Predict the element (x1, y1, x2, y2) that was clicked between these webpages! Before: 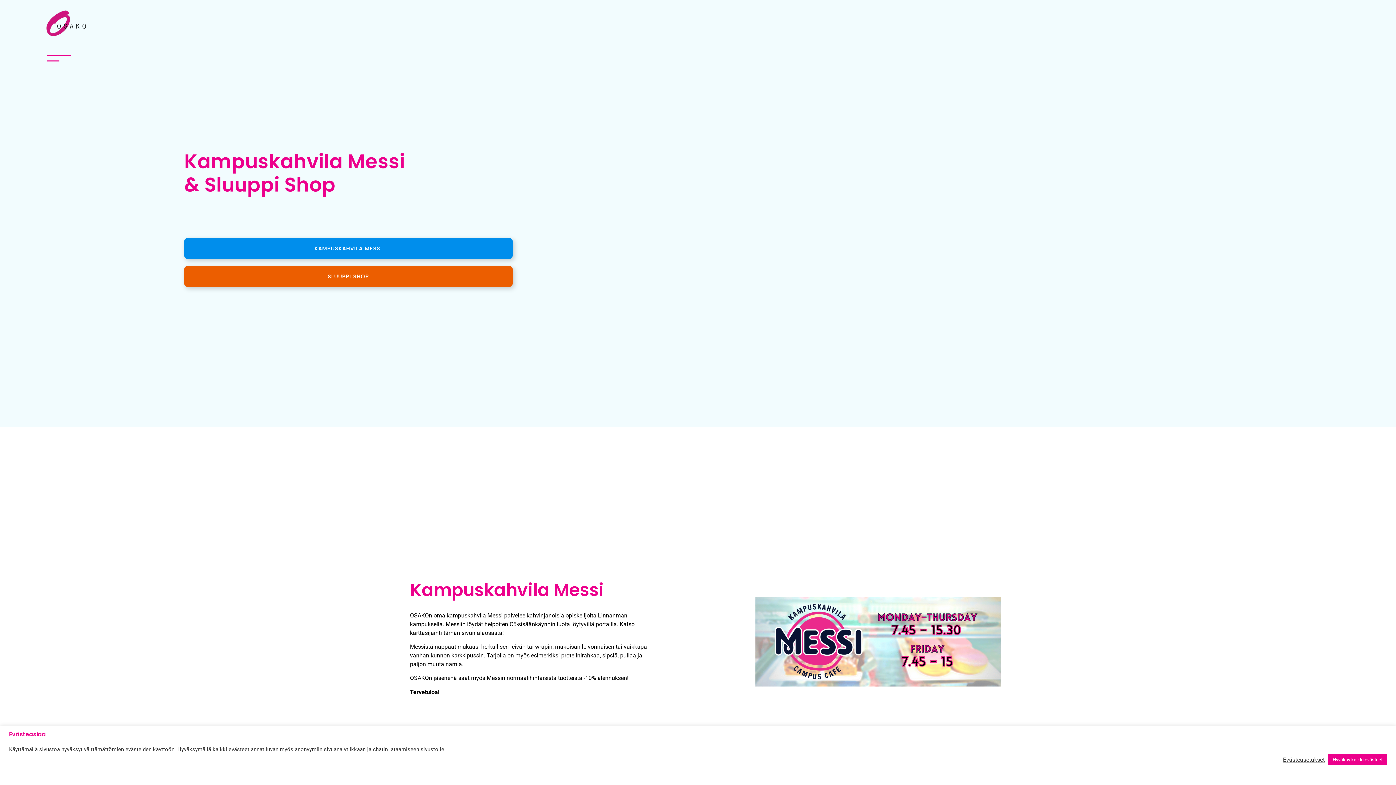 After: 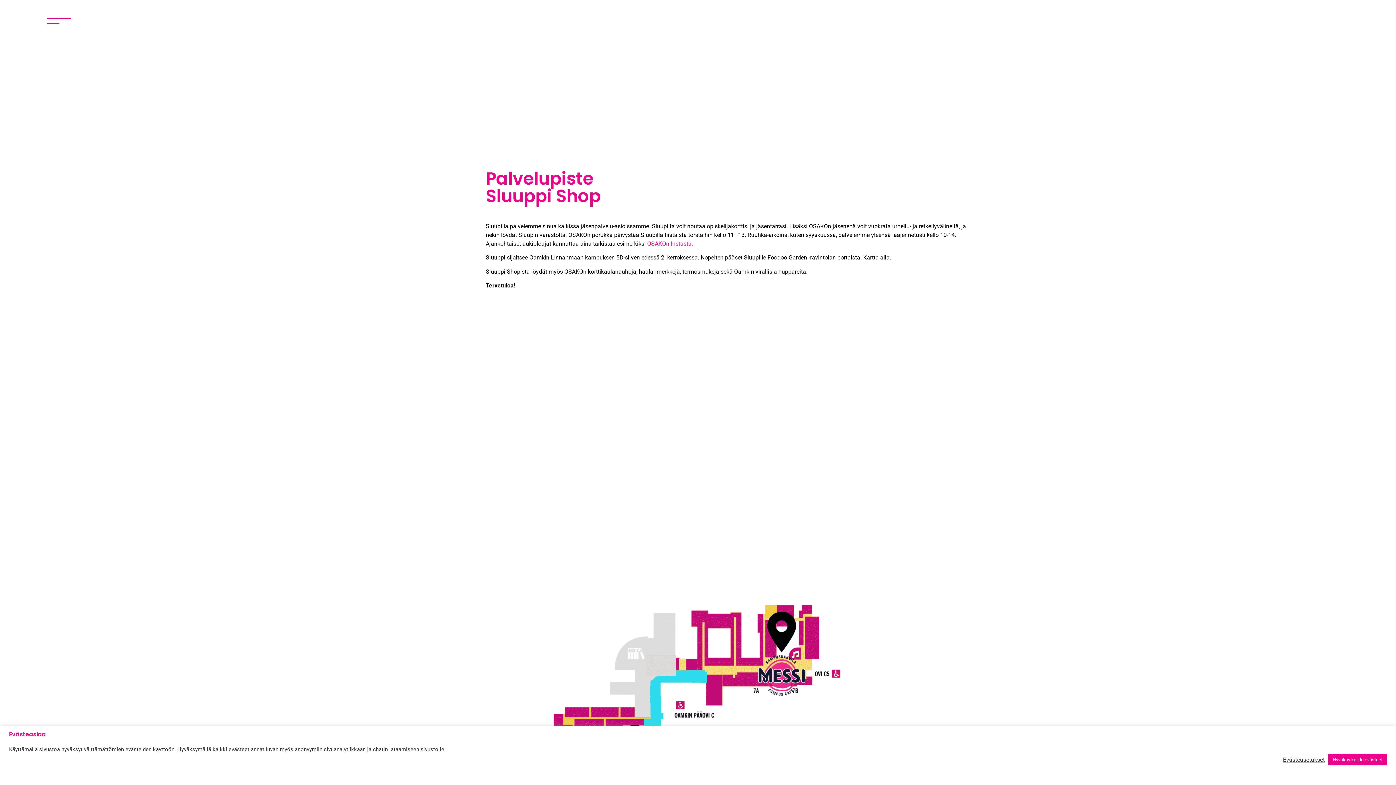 Action: label: SLUUPPI SHOP bbox: (184, 266, 512, 286)